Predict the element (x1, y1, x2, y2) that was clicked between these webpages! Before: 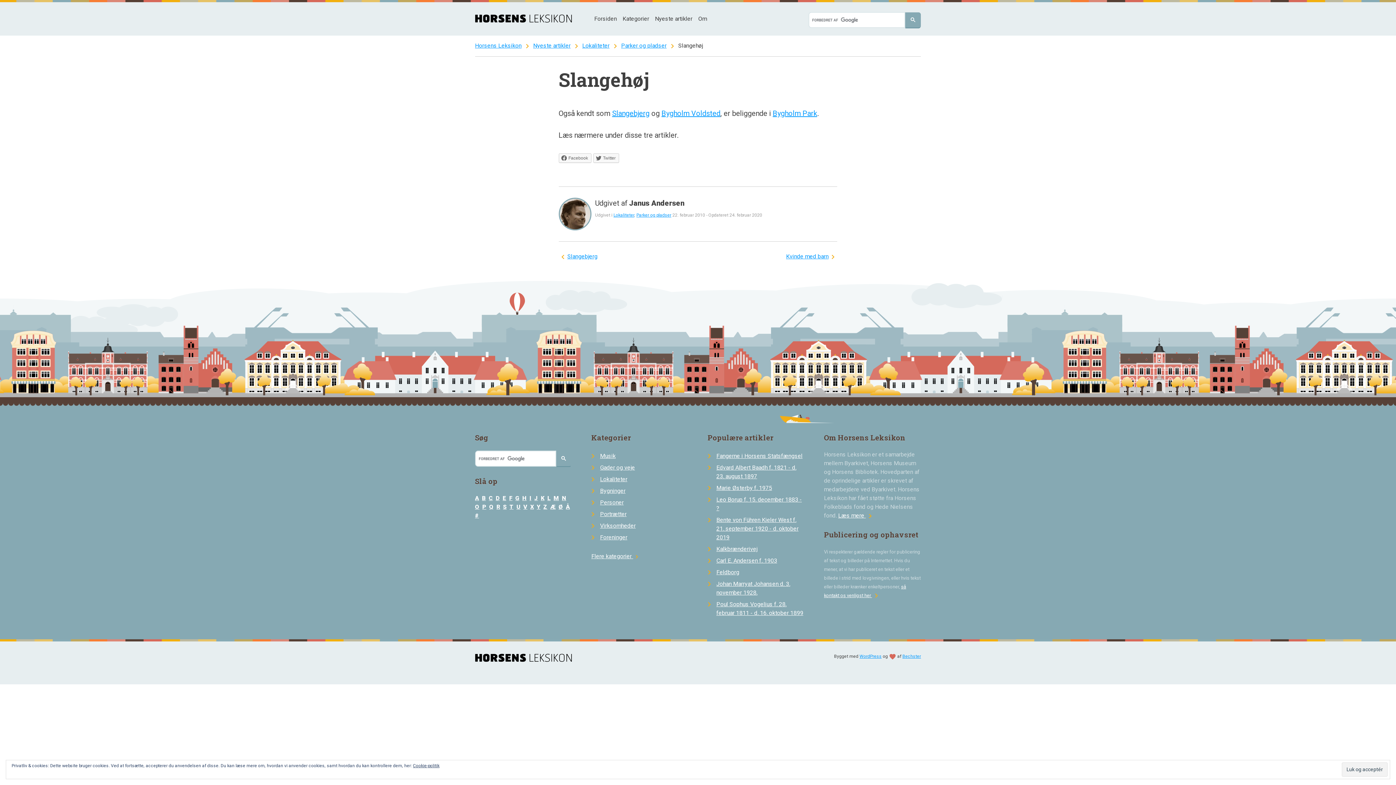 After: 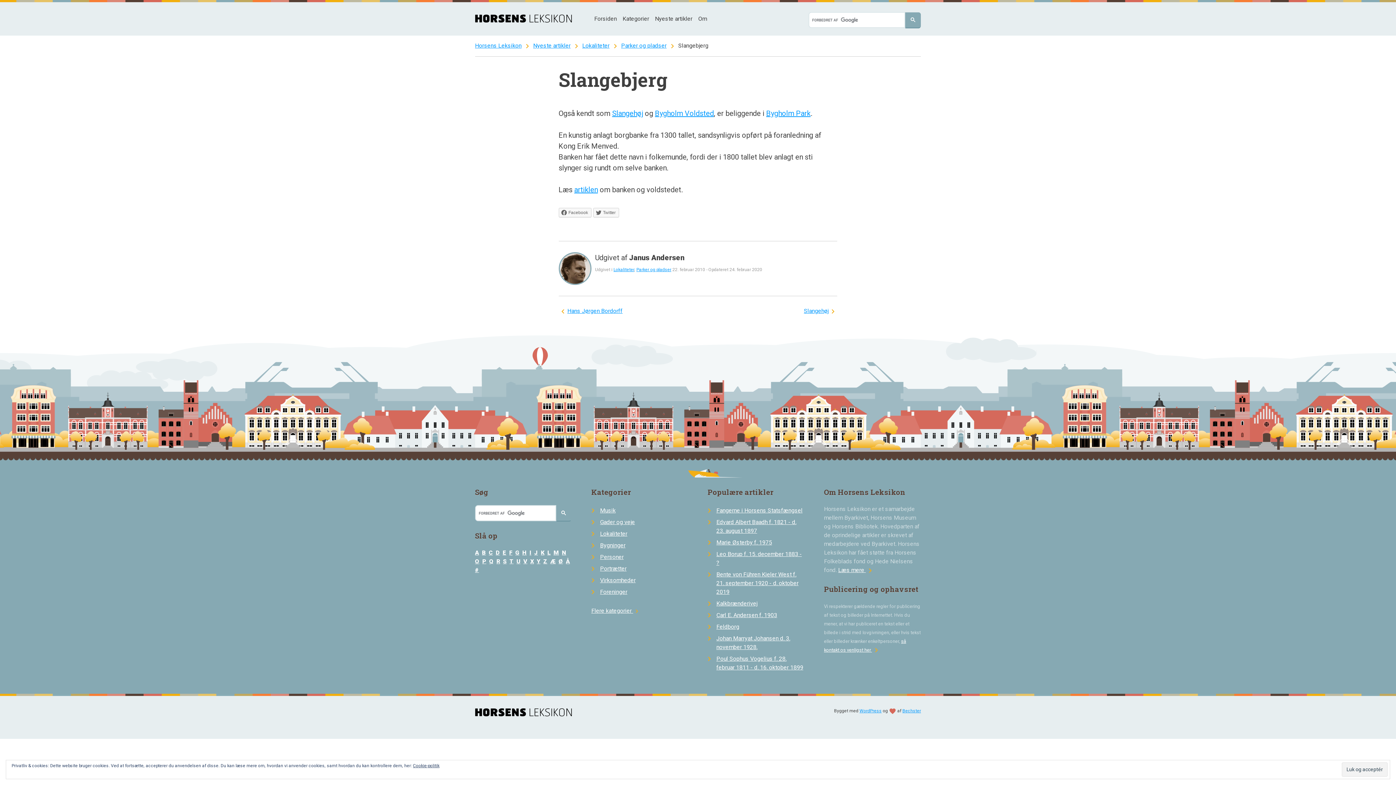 Action: bbox: (567, 253, 597, 260) label: Slangebjerg